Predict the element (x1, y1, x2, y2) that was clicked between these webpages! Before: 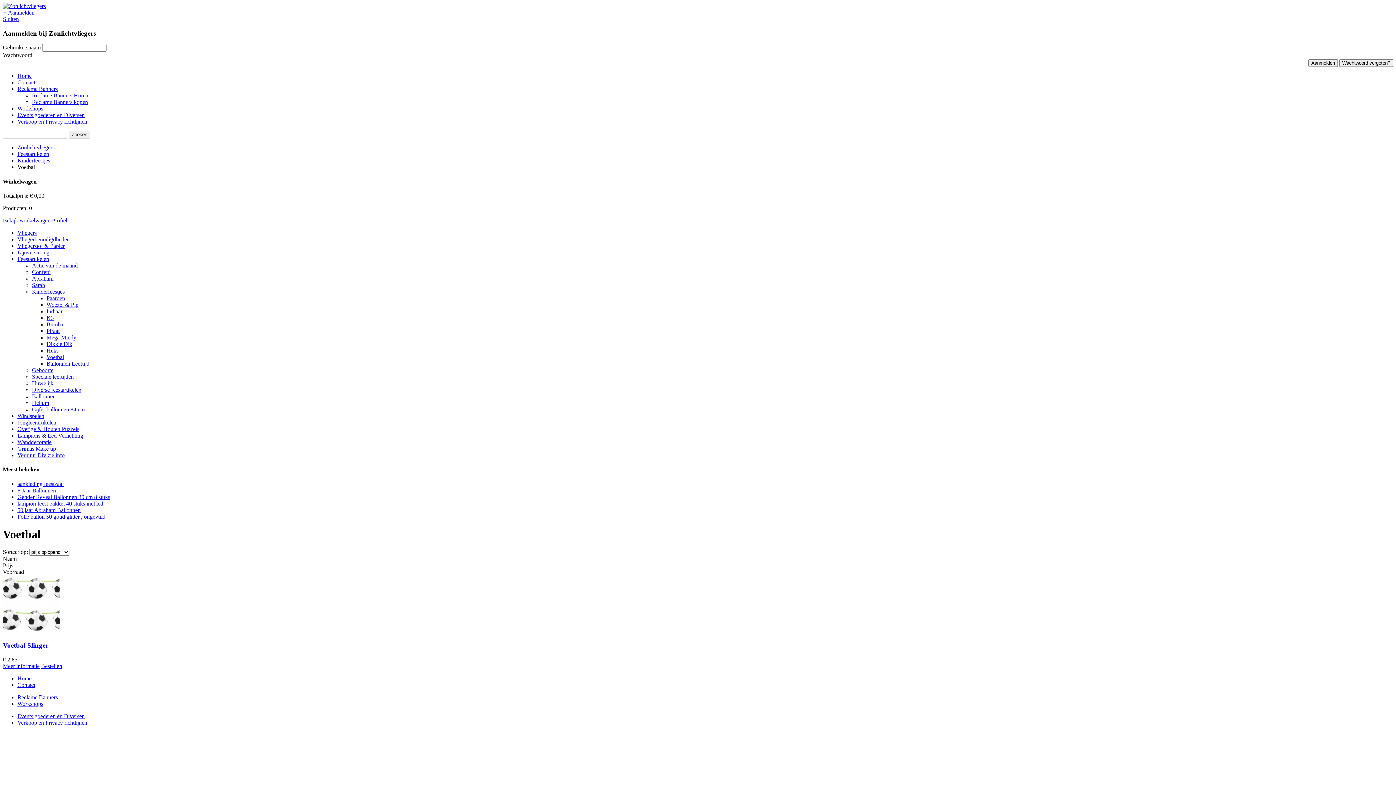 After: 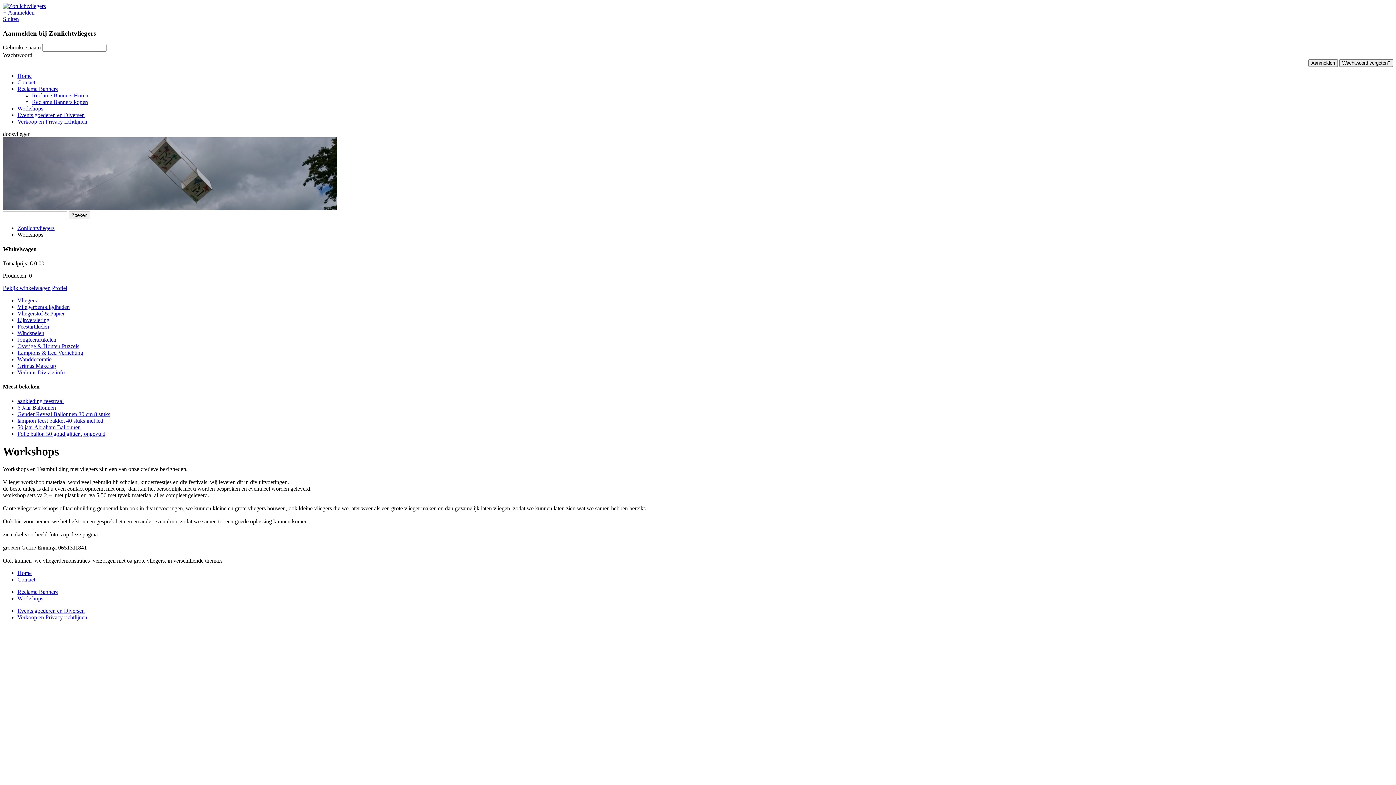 Action: bbox: (17, 105, 43, 111) label: Workshops